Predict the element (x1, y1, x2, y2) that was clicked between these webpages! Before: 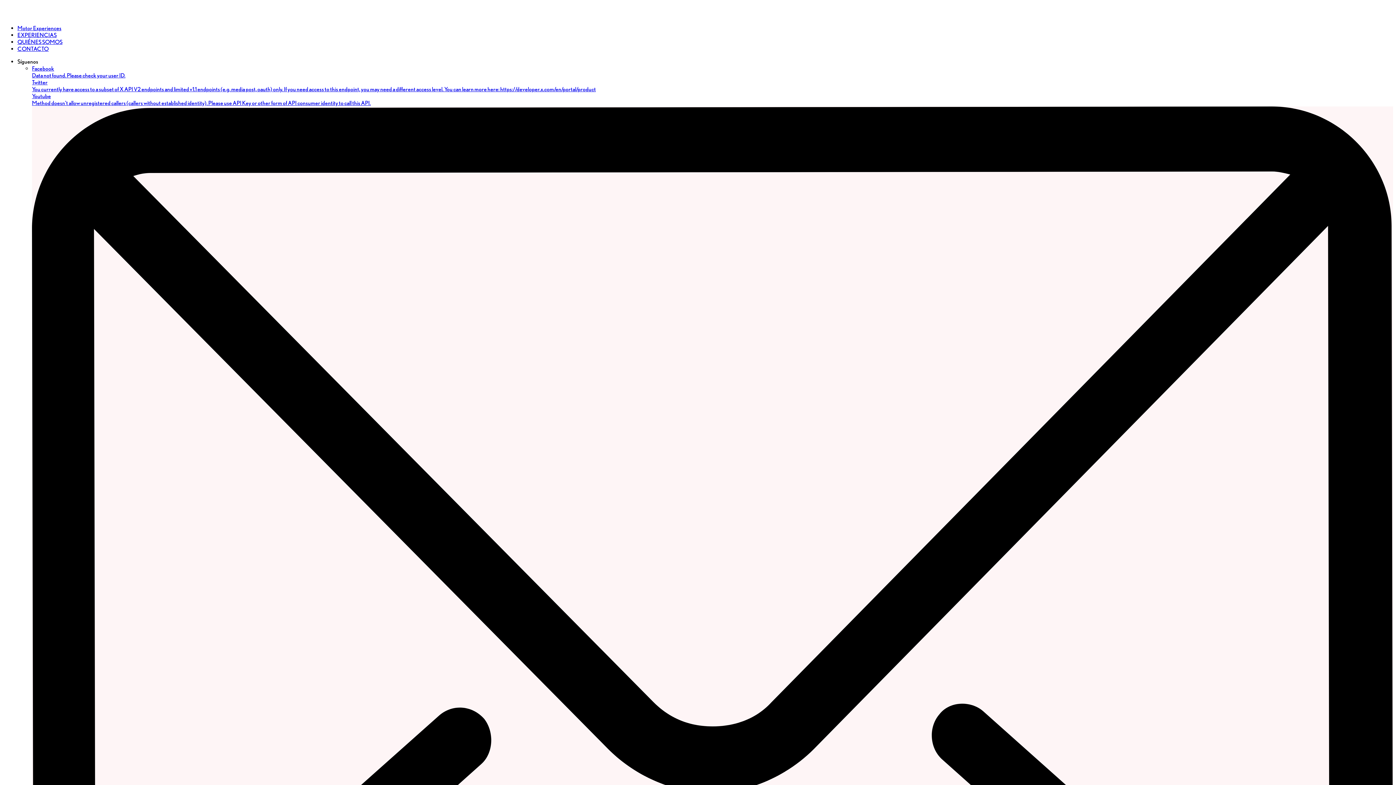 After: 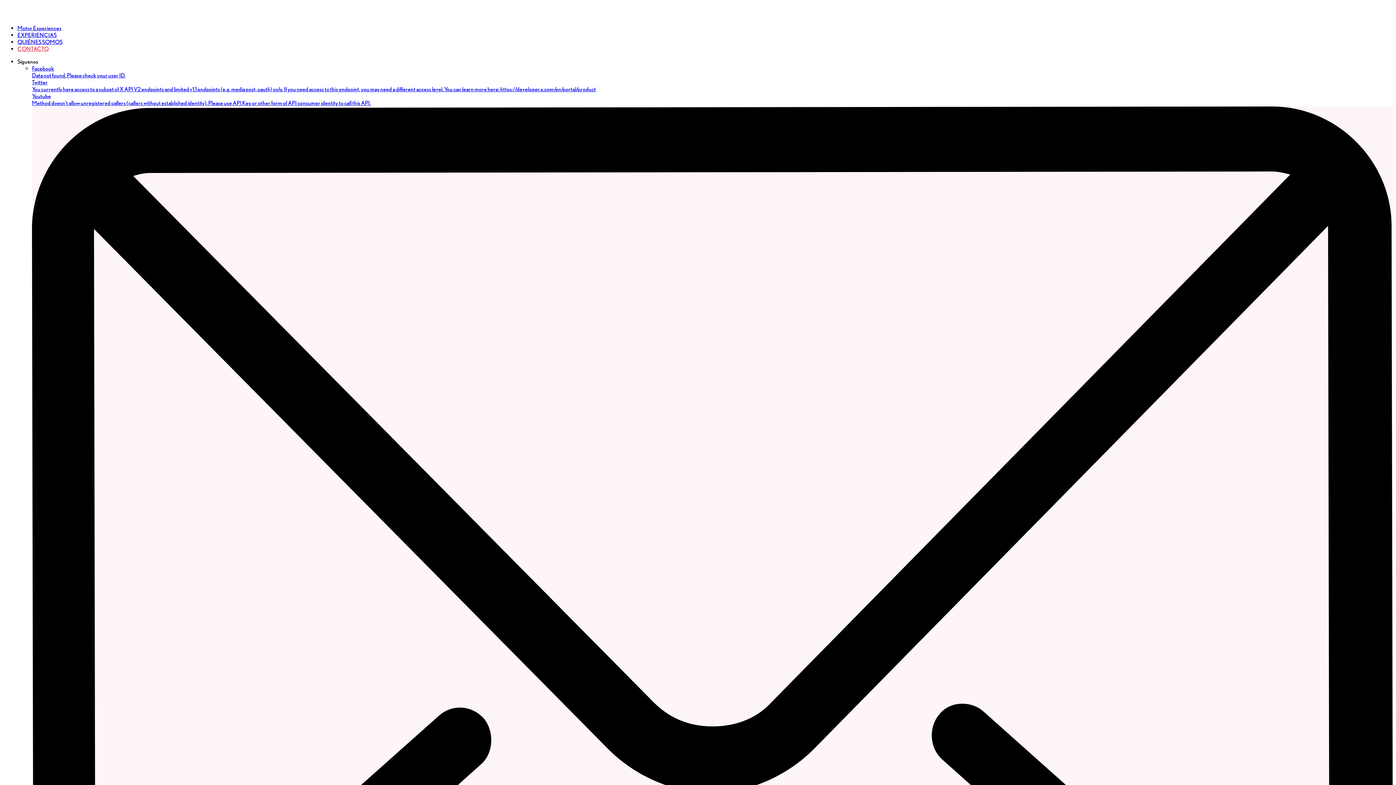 Action: bbox: (17, 45, 48, 52) label: CONTACTO